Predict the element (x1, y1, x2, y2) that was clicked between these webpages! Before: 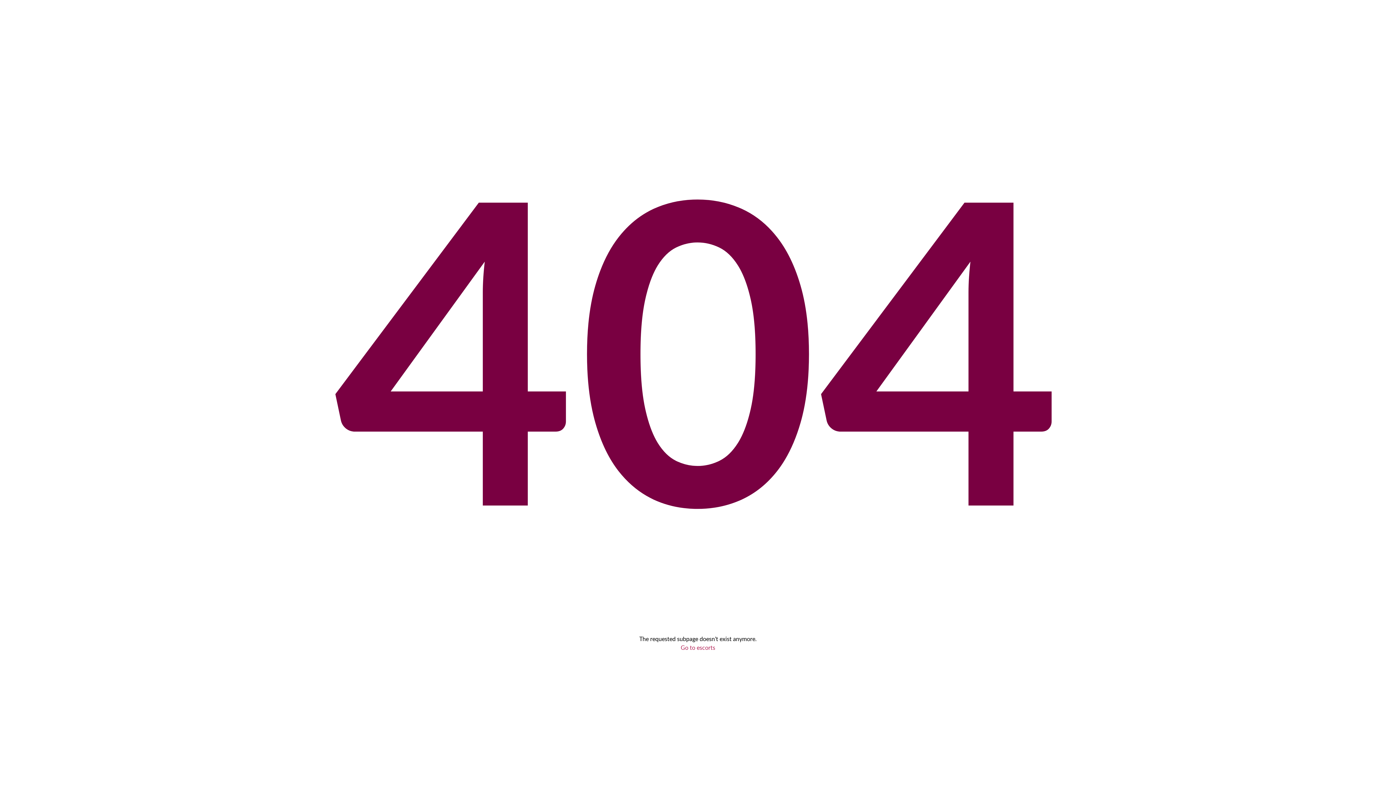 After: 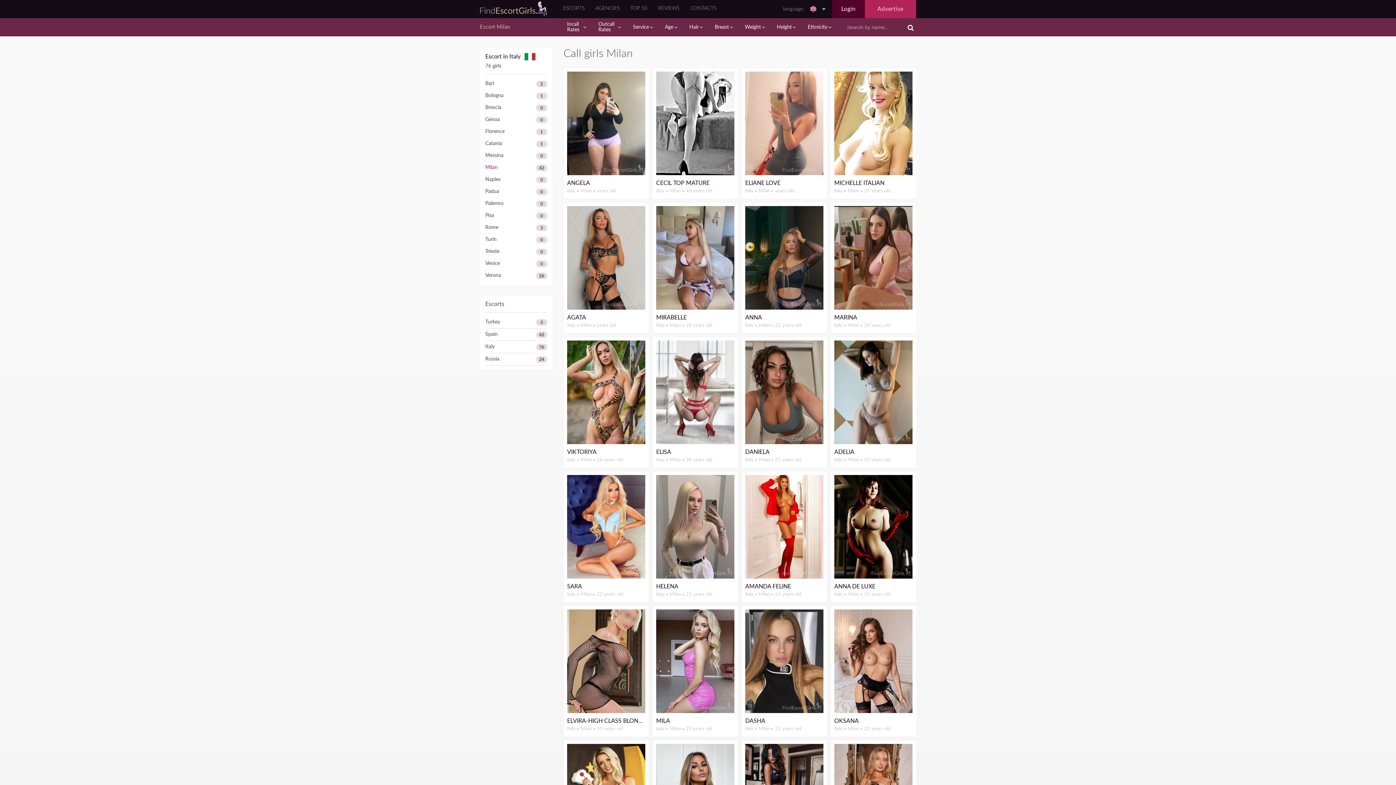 Action: bbox: (680, 645, 715, 651) label: Go to escorts